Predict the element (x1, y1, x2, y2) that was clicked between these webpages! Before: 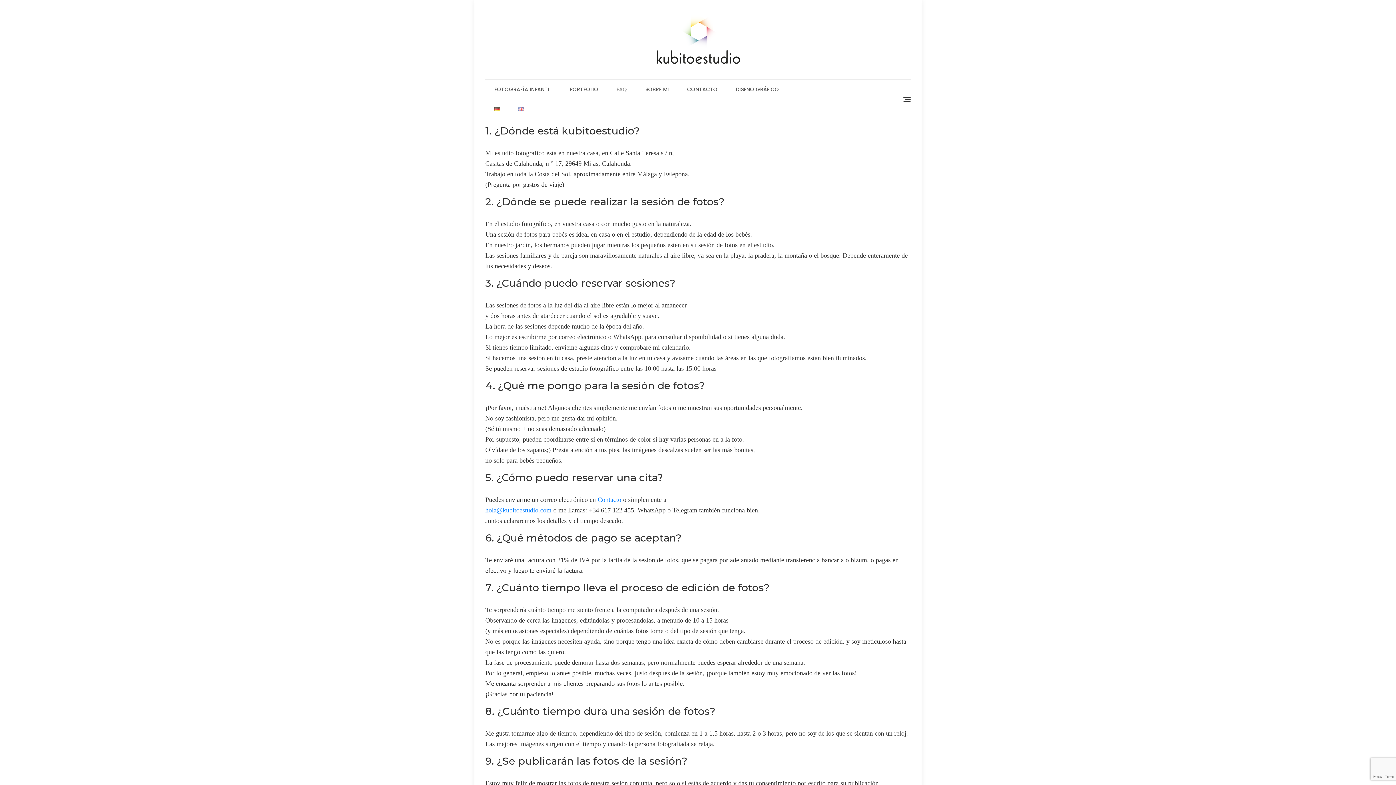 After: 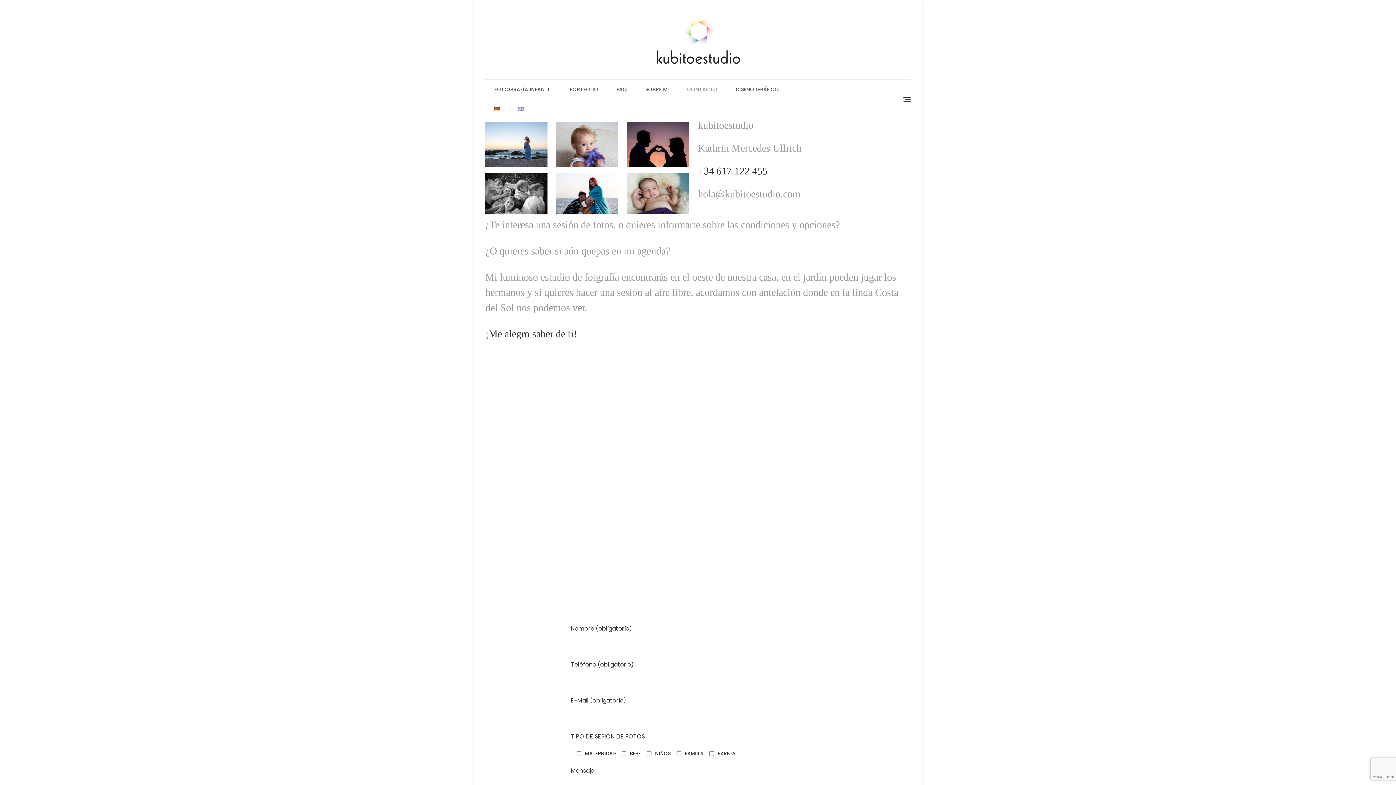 Action: bbox: (678, 79, 726, 99) label: CONTACTO